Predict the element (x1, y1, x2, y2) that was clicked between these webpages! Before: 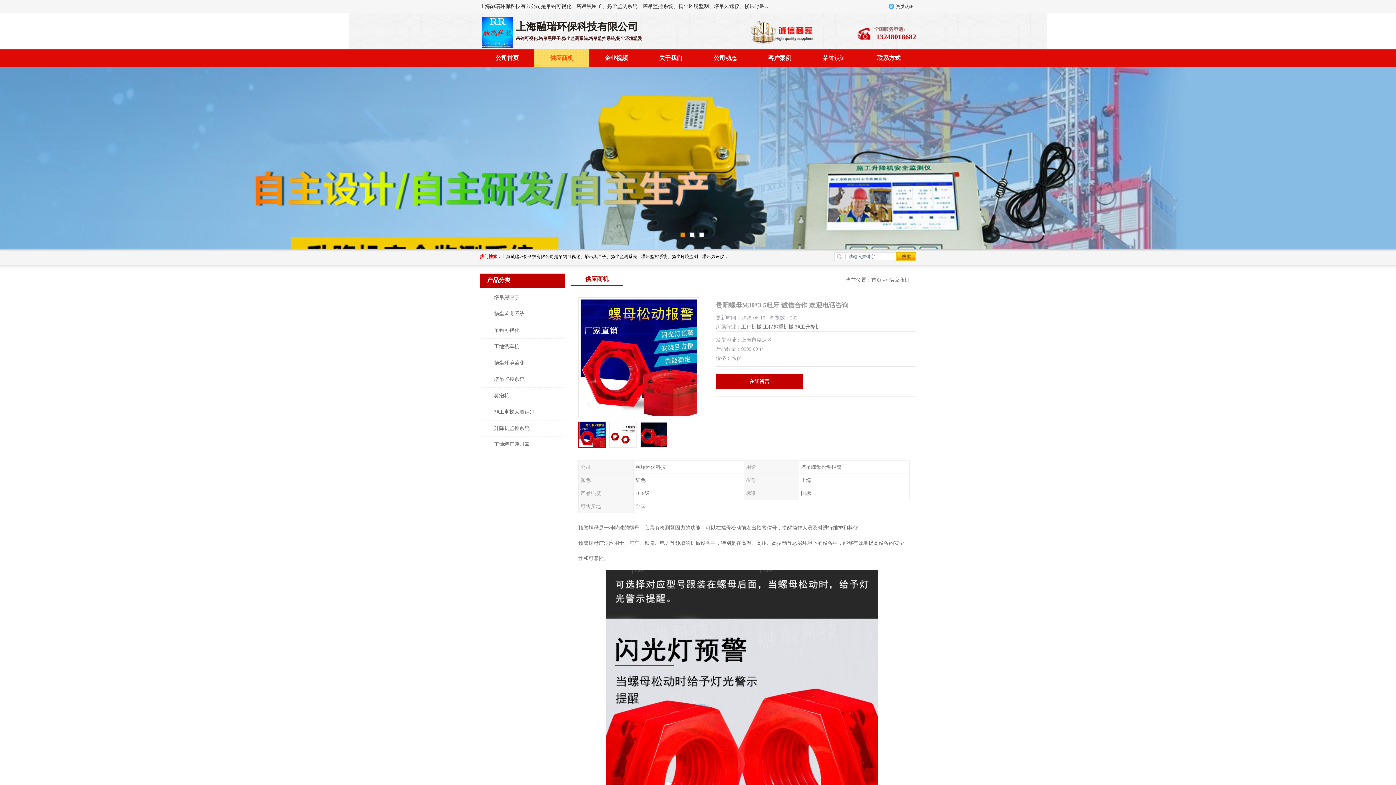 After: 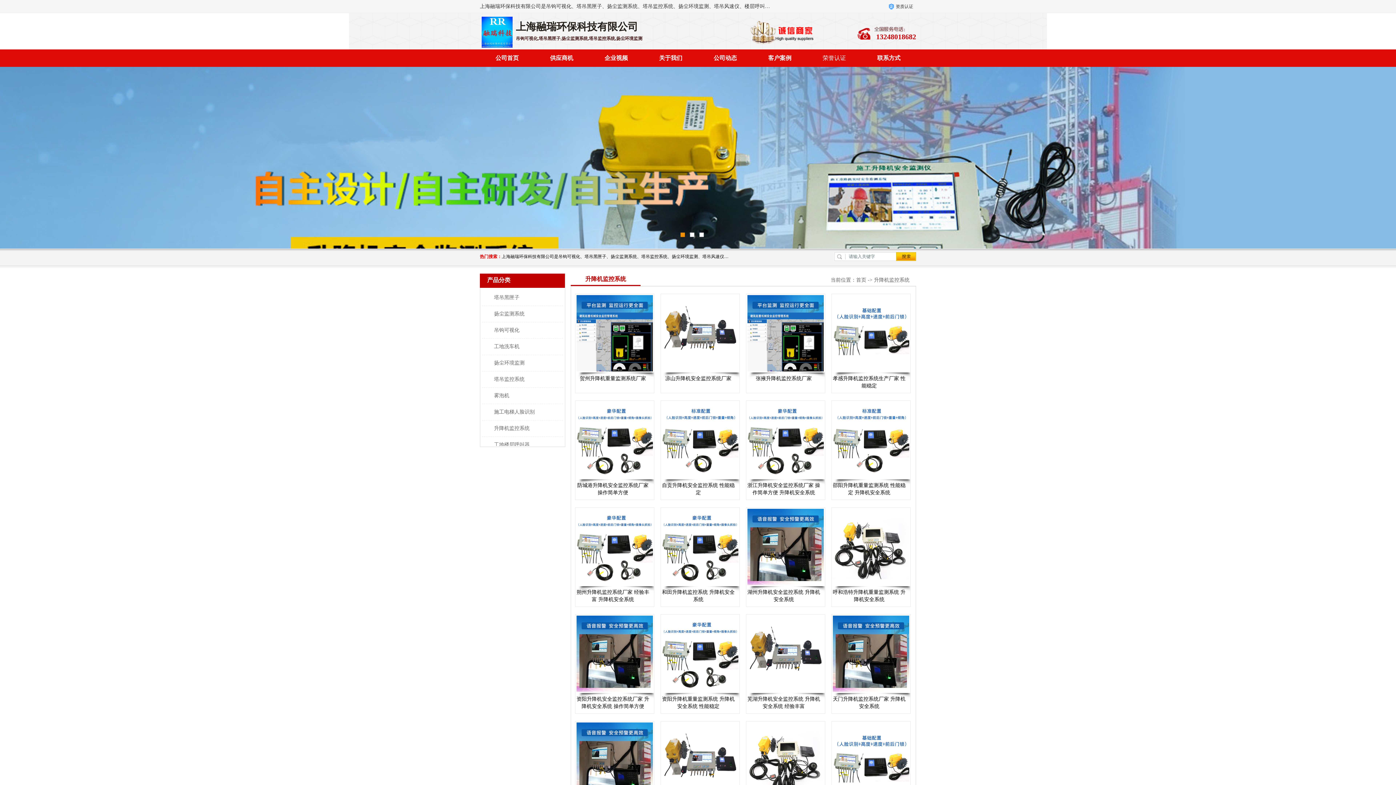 Action: label: 升降机监控系统 bbox: (486, 425, 529, 431)